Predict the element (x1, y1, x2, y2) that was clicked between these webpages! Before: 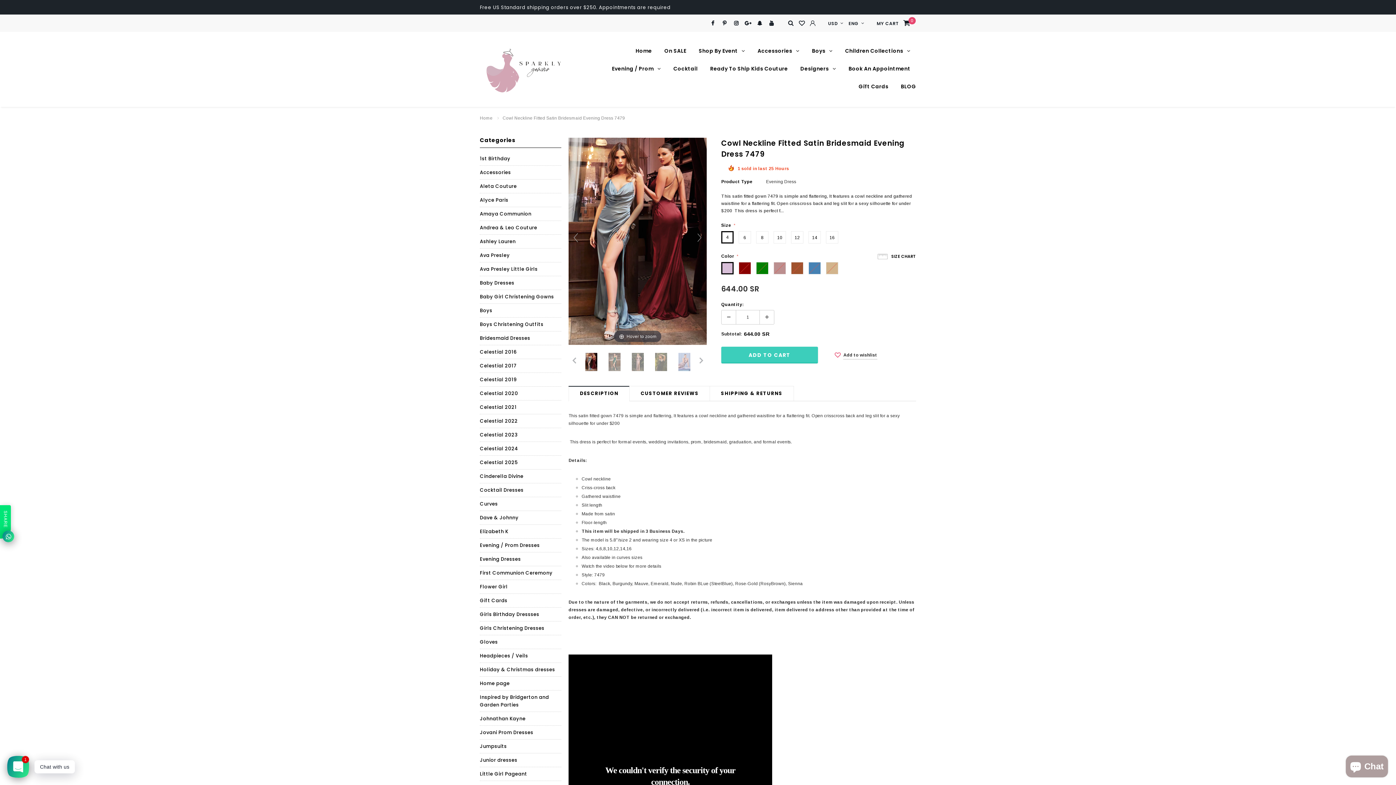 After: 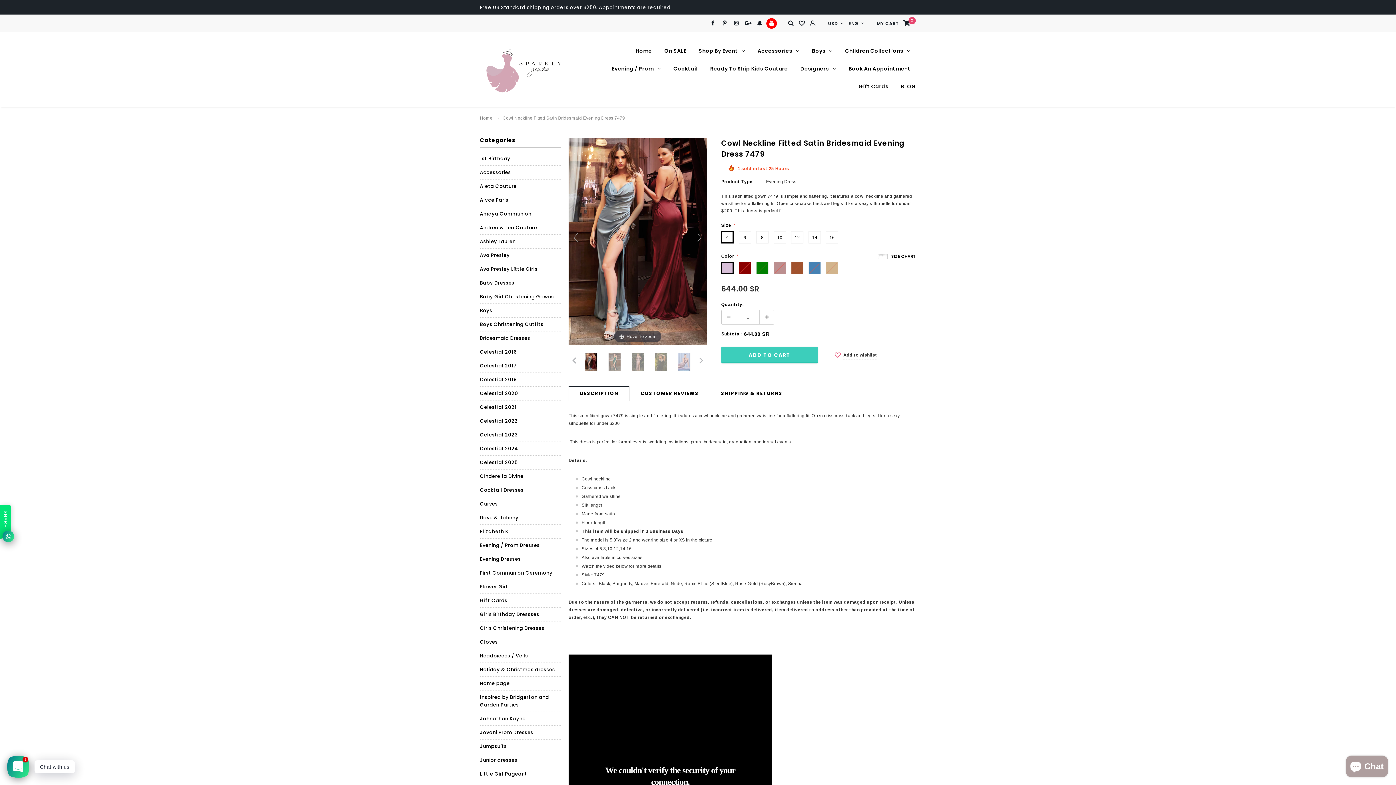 Action: bbox: (766, 18, 776, 28)